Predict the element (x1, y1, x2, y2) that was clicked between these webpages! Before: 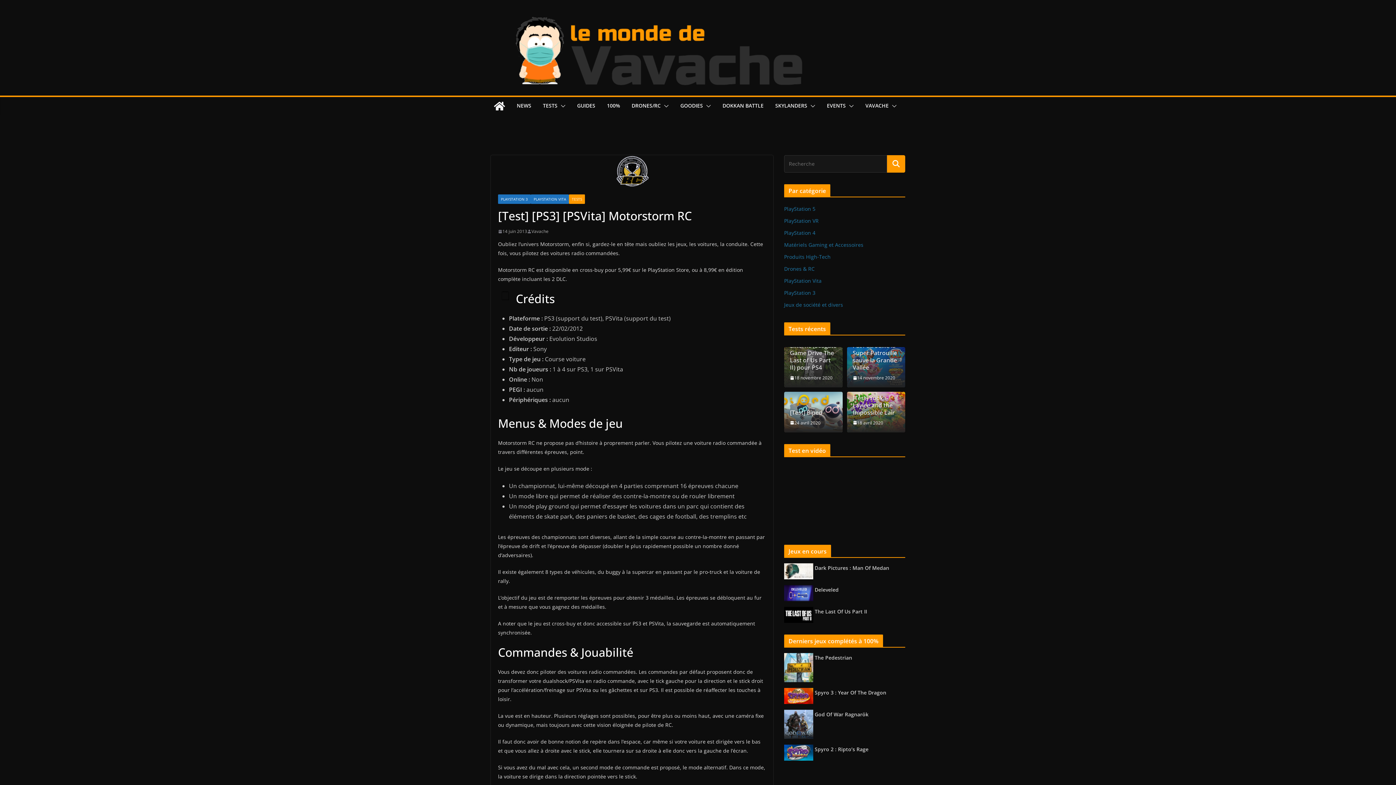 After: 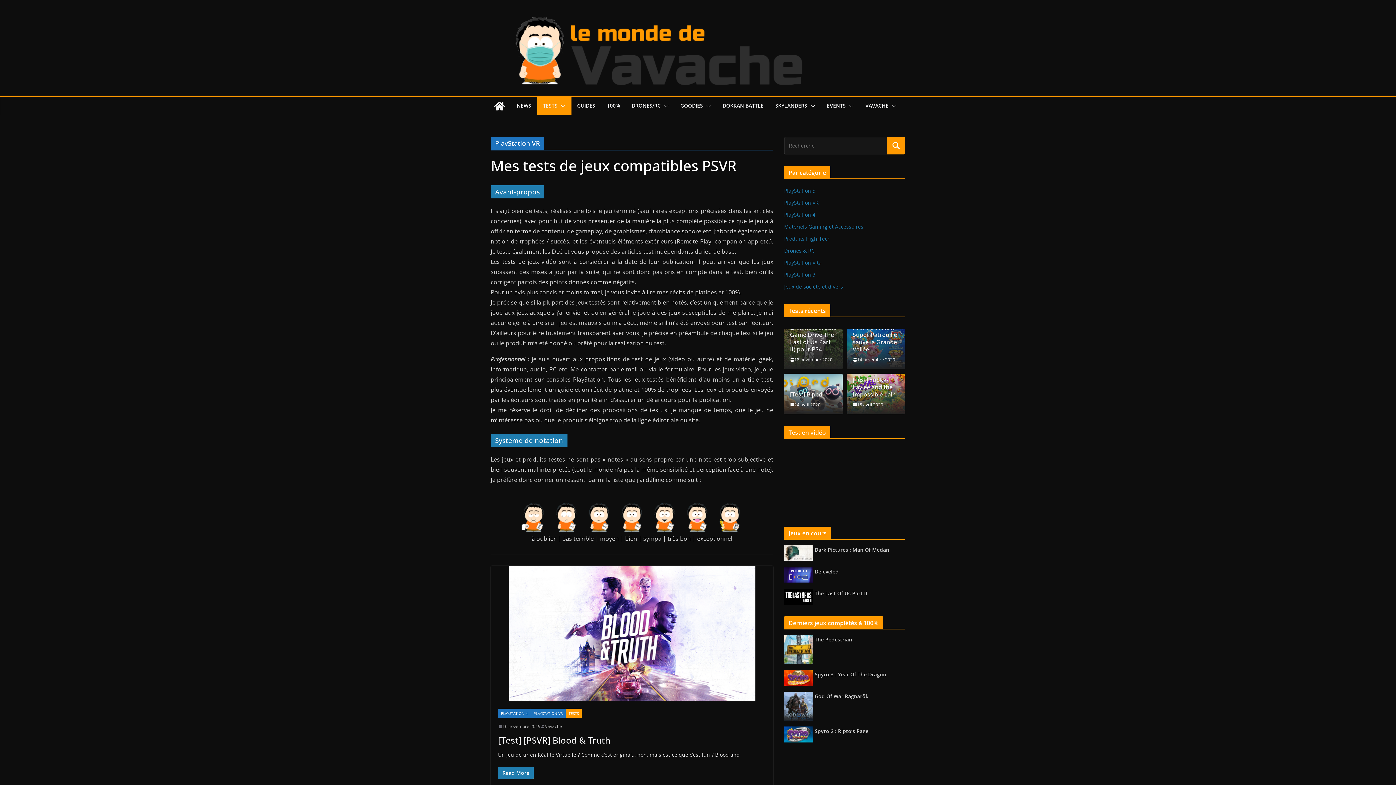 Action: bbox: (784, 217, 818, 224) label: PlayStation VR